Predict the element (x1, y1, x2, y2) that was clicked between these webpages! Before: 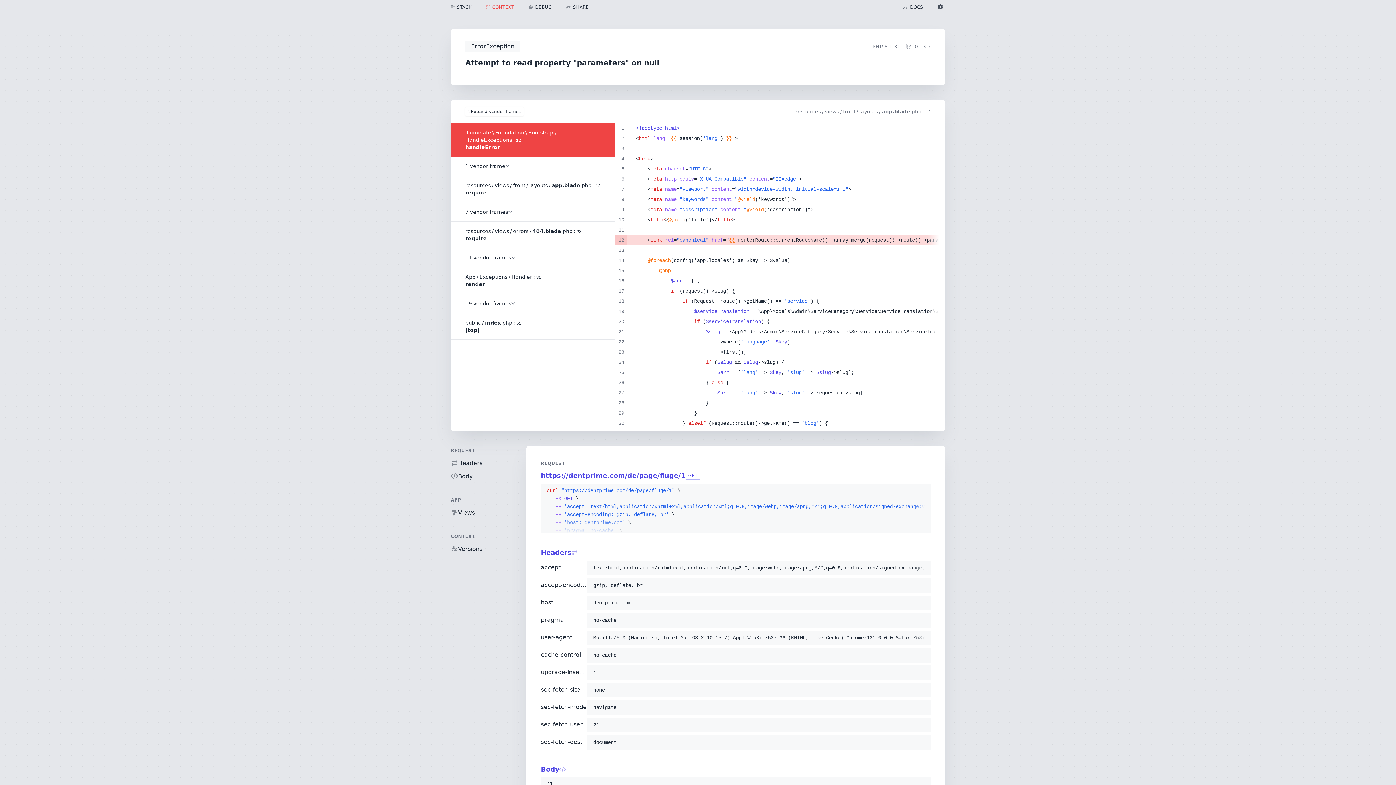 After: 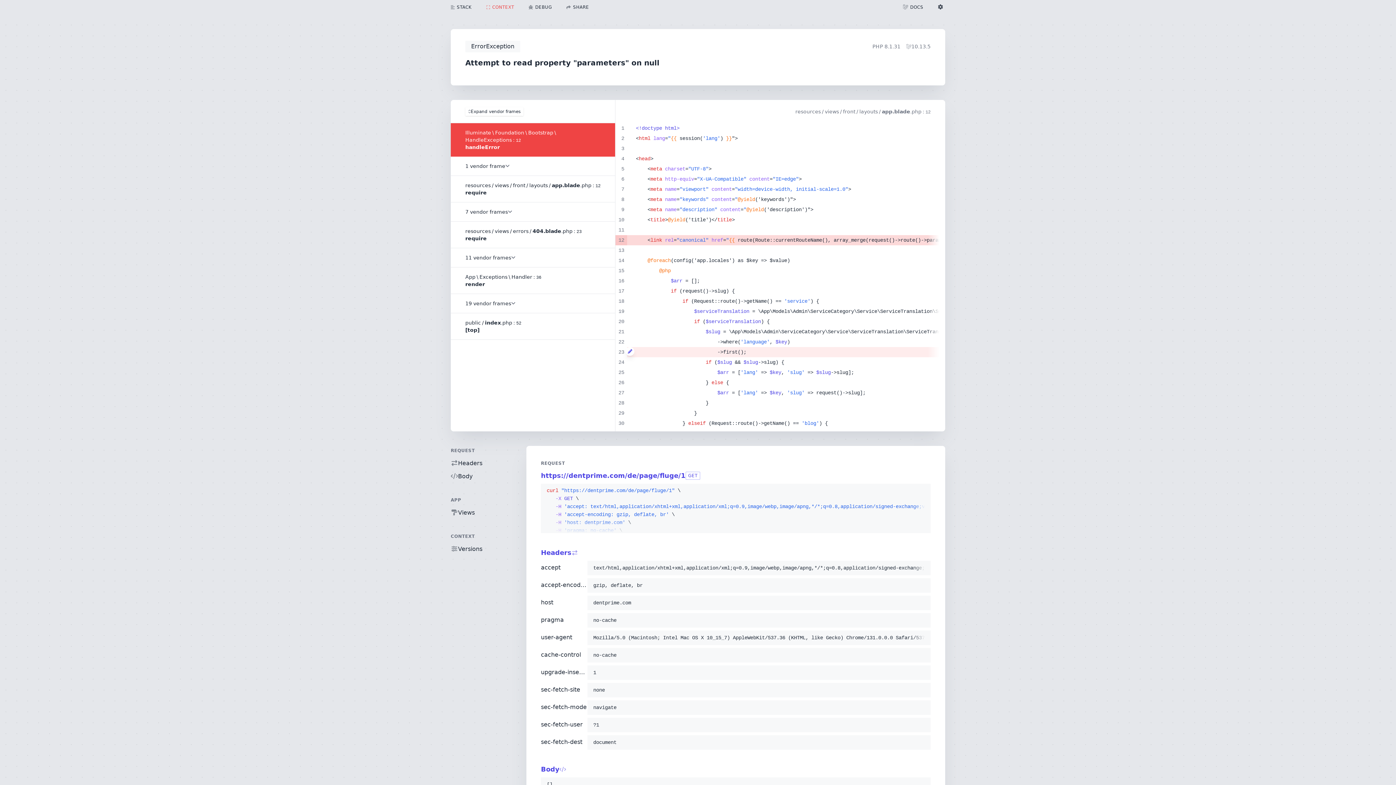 Action: bbox: (625, 347, 630, 356)